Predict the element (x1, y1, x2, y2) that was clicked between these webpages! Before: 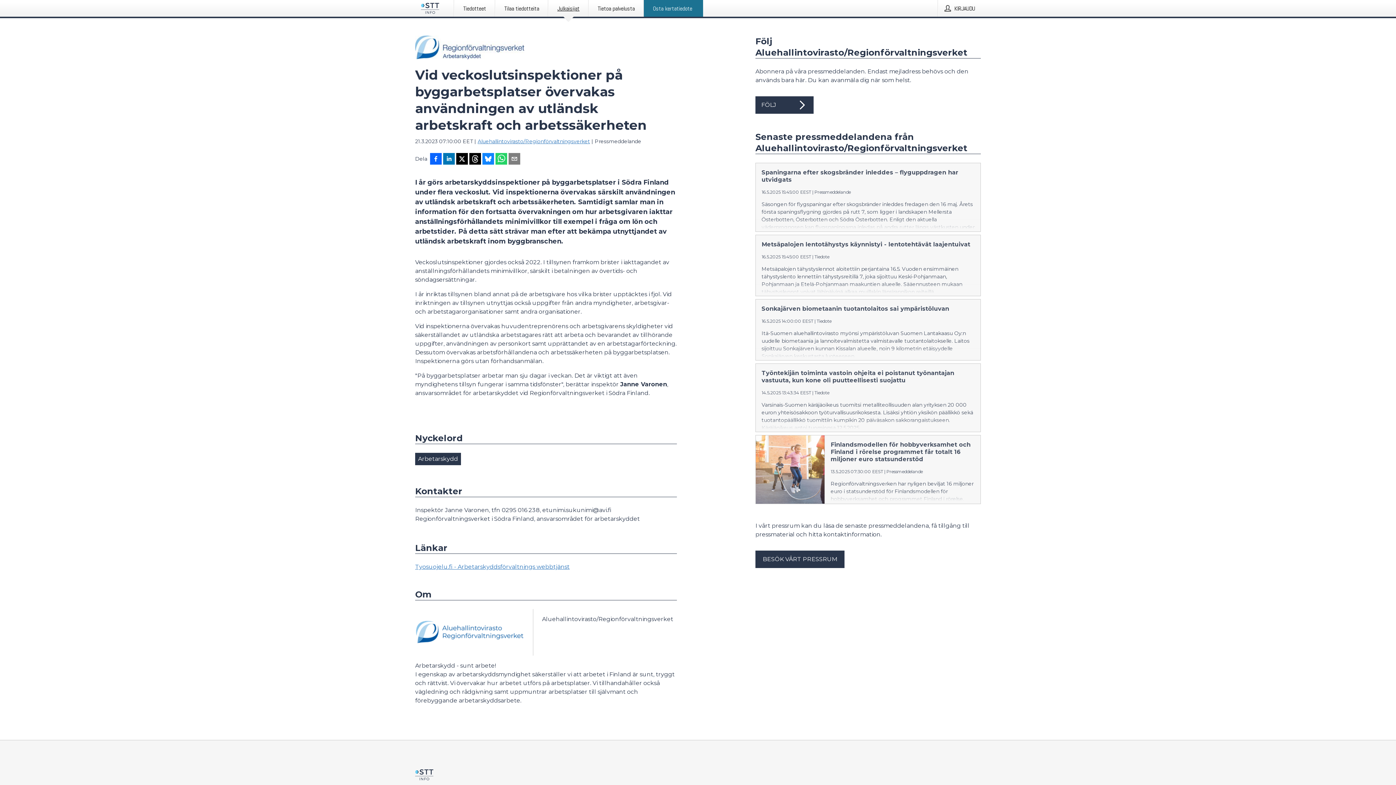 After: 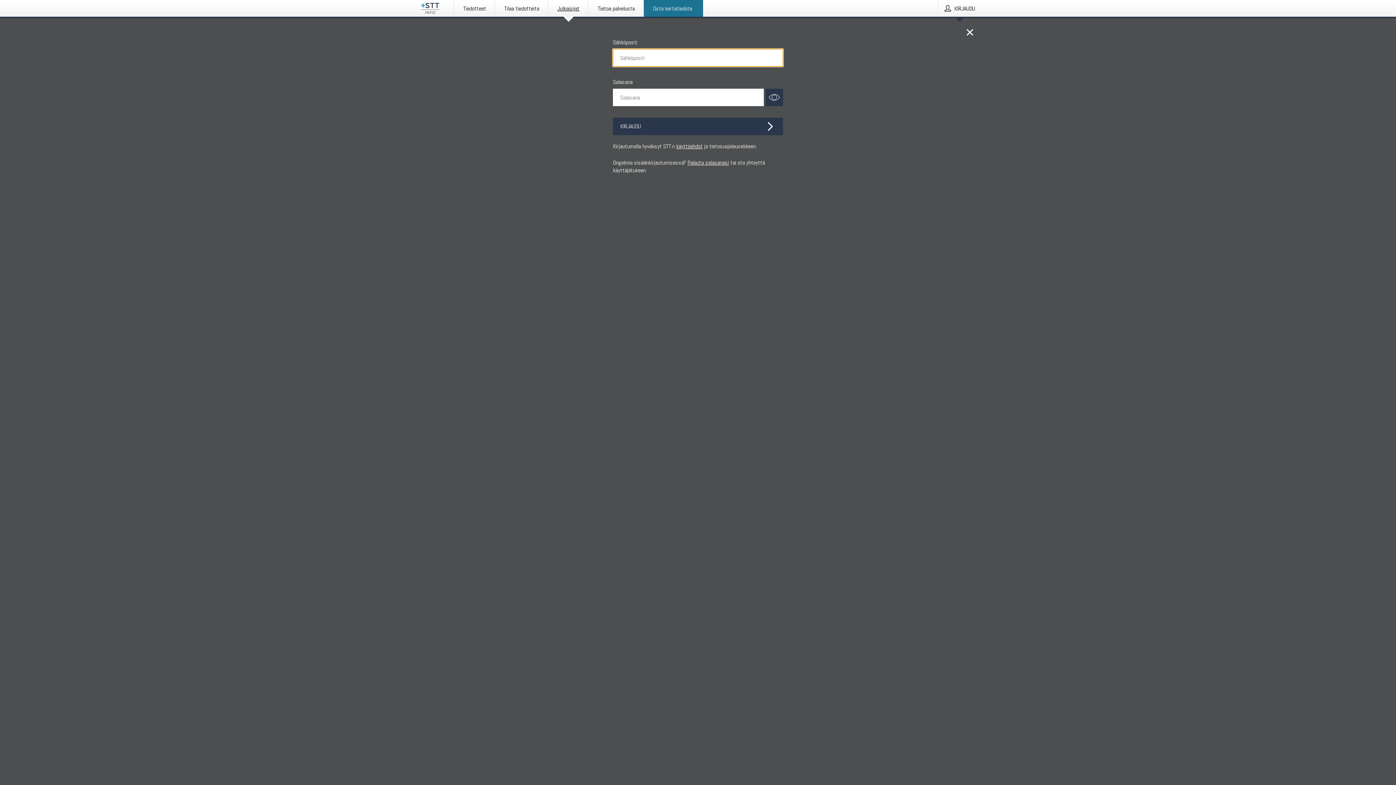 Action: label: KIRJAUDU bbox: (938, 0, 981, 16)